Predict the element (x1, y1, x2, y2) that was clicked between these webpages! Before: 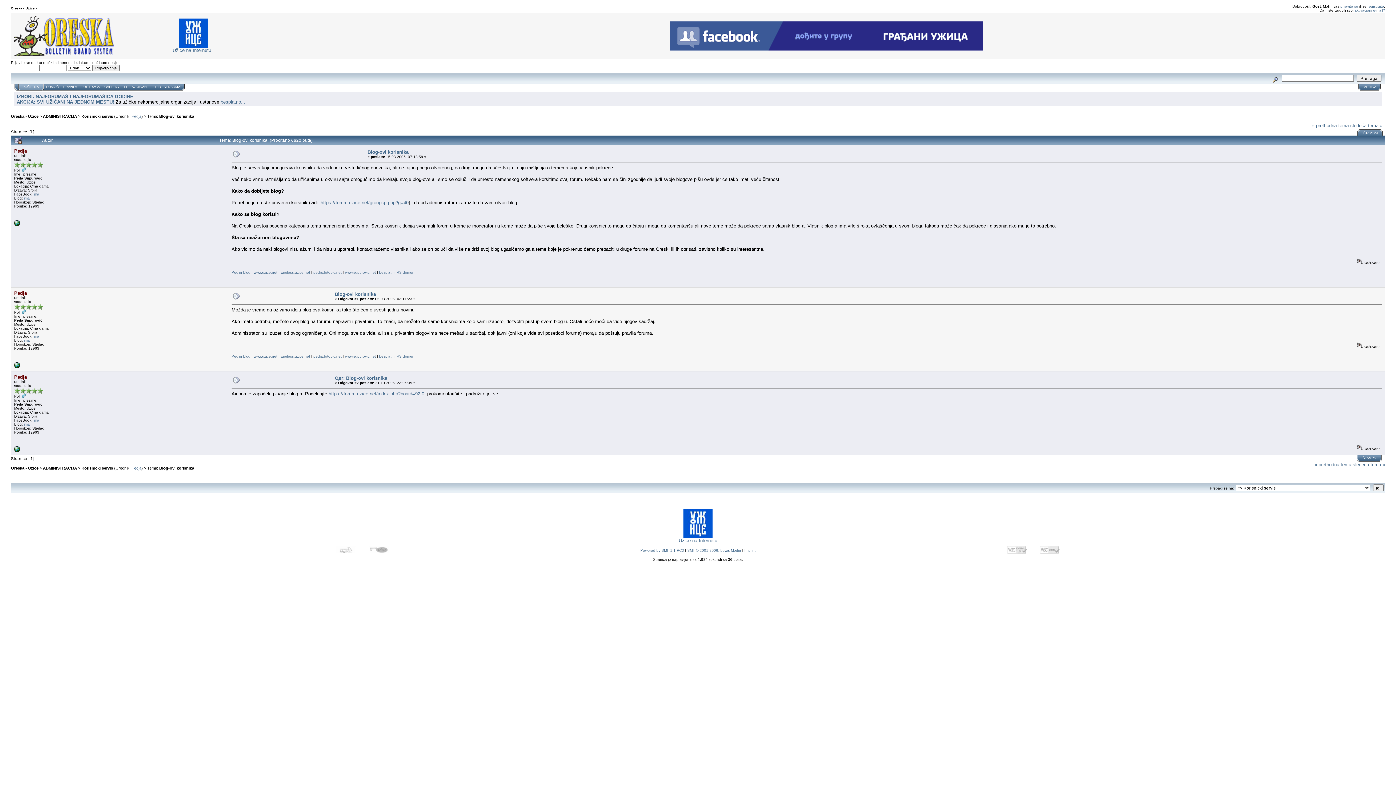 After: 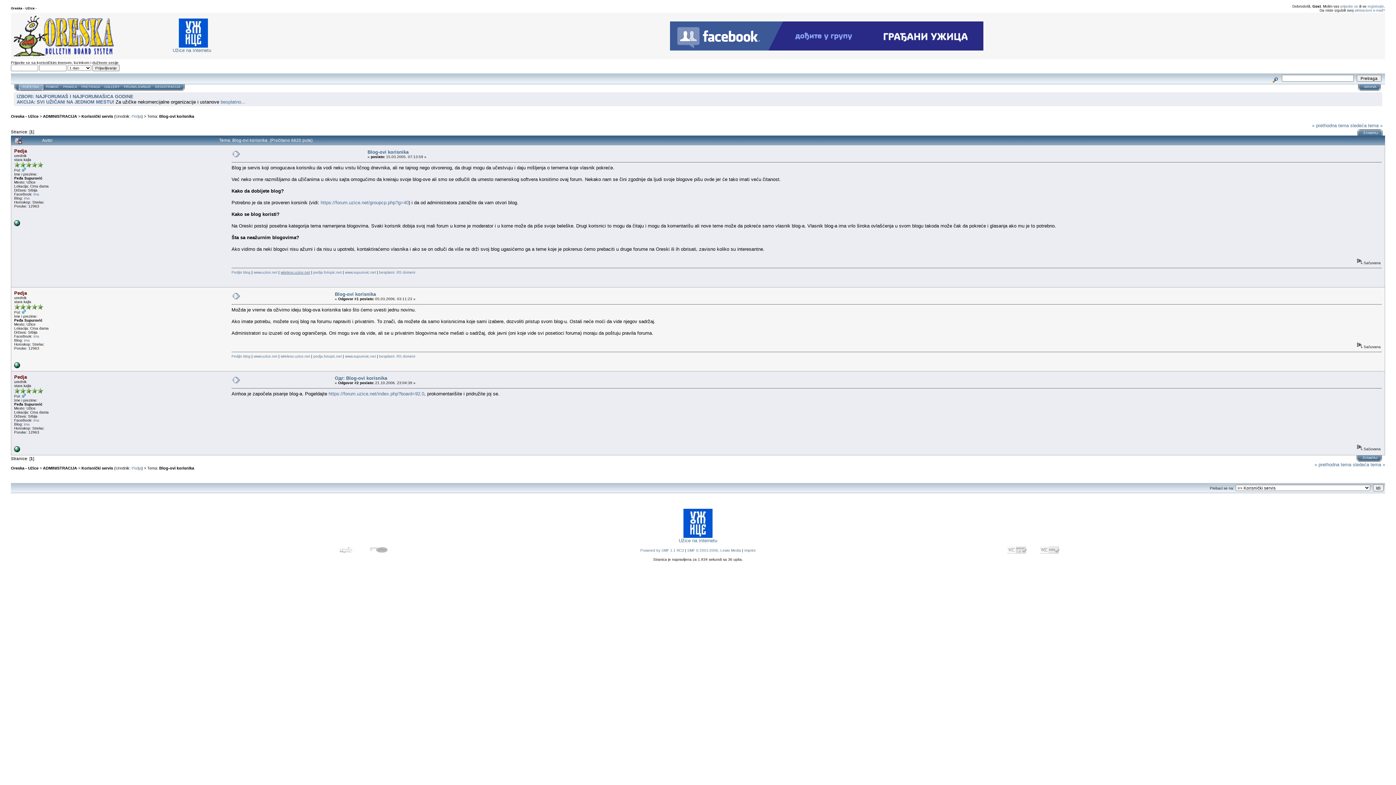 Action: bbox: (280, 270, 310, 274) label: wireless.uzice.net